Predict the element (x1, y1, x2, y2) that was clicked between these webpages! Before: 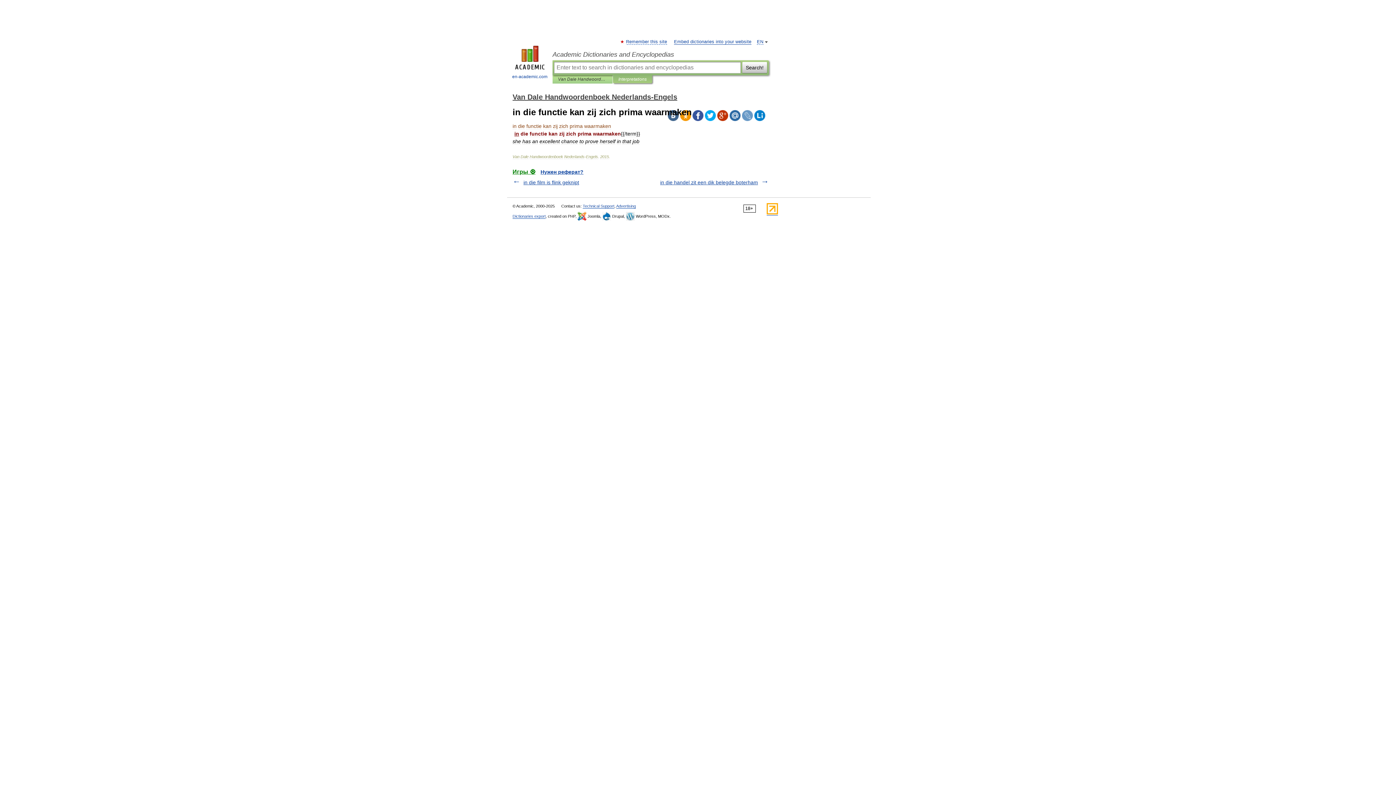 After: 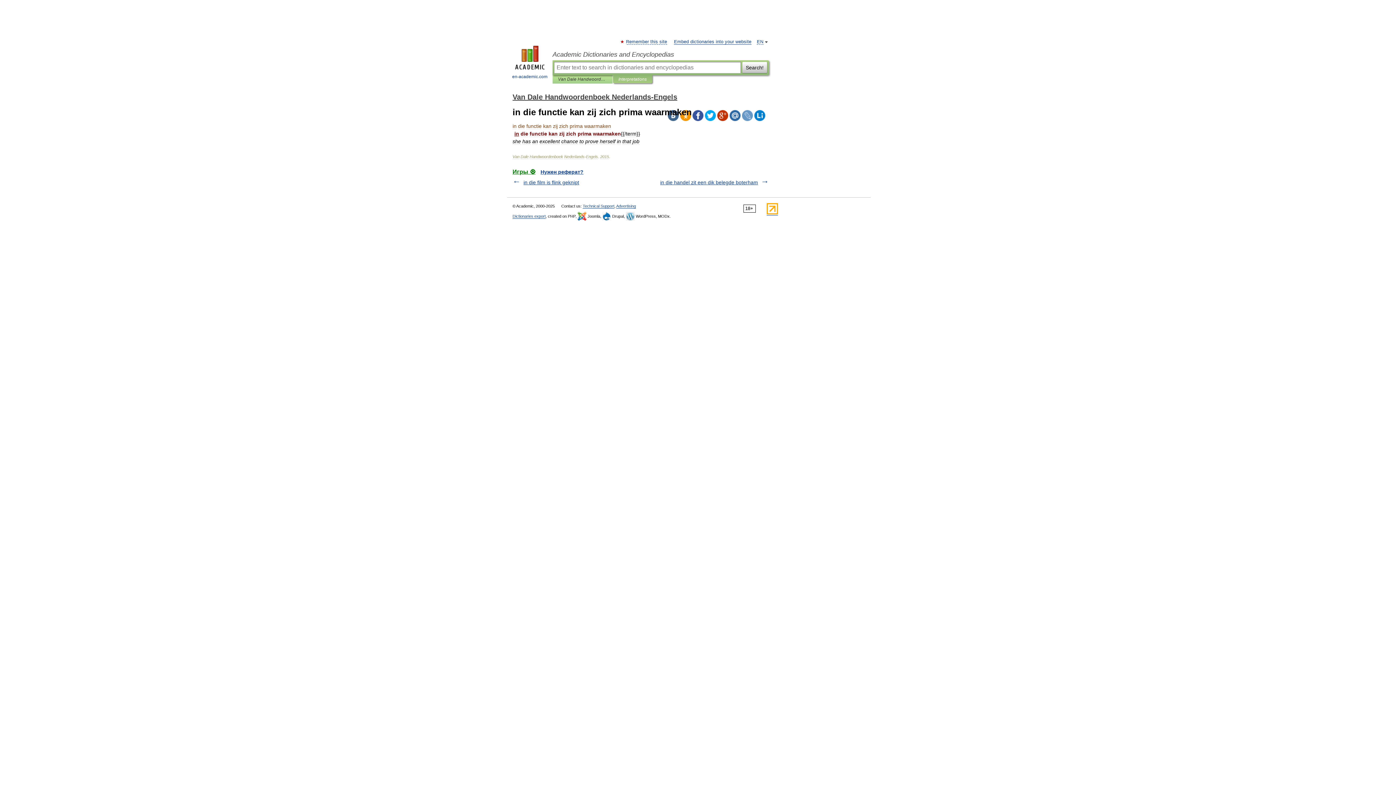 Action: bbox: (742, 110, 753, 121)